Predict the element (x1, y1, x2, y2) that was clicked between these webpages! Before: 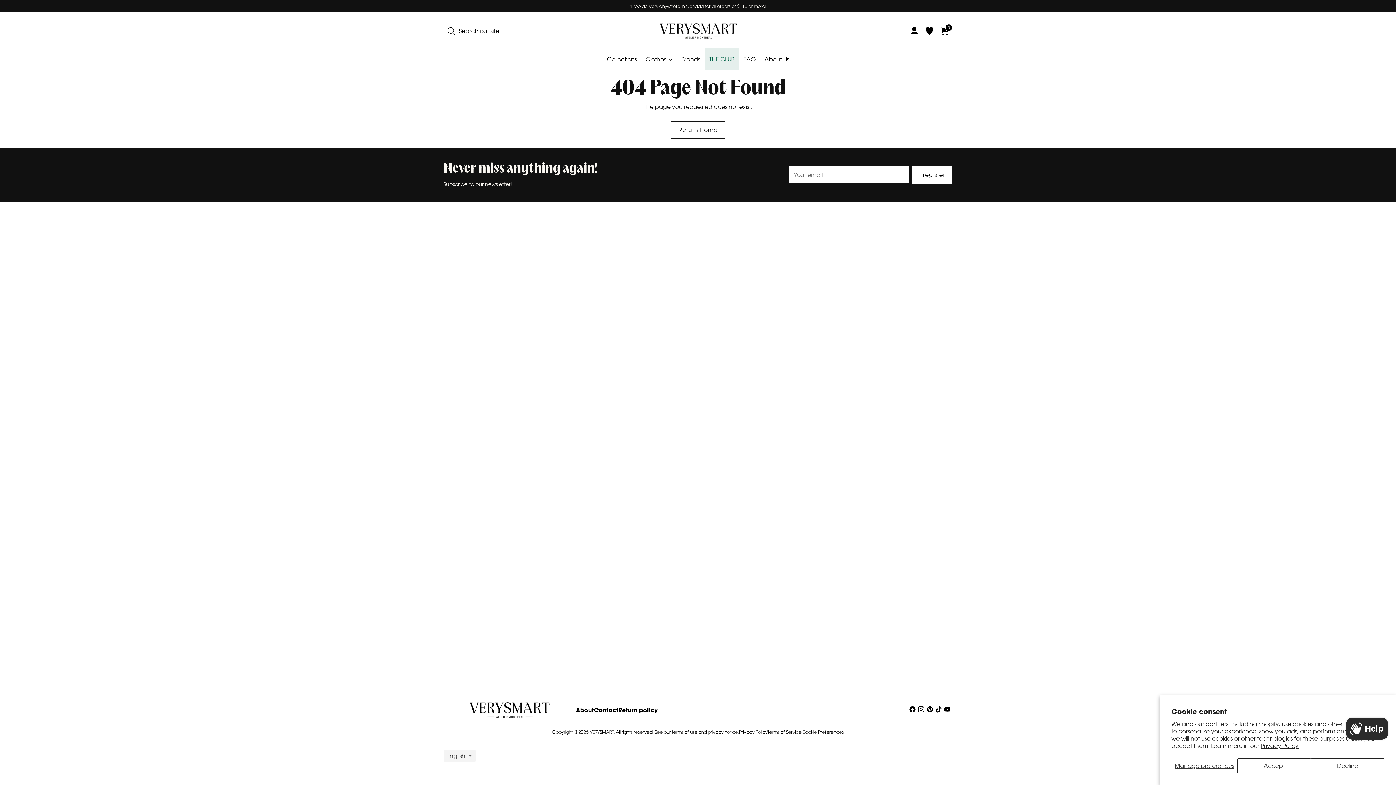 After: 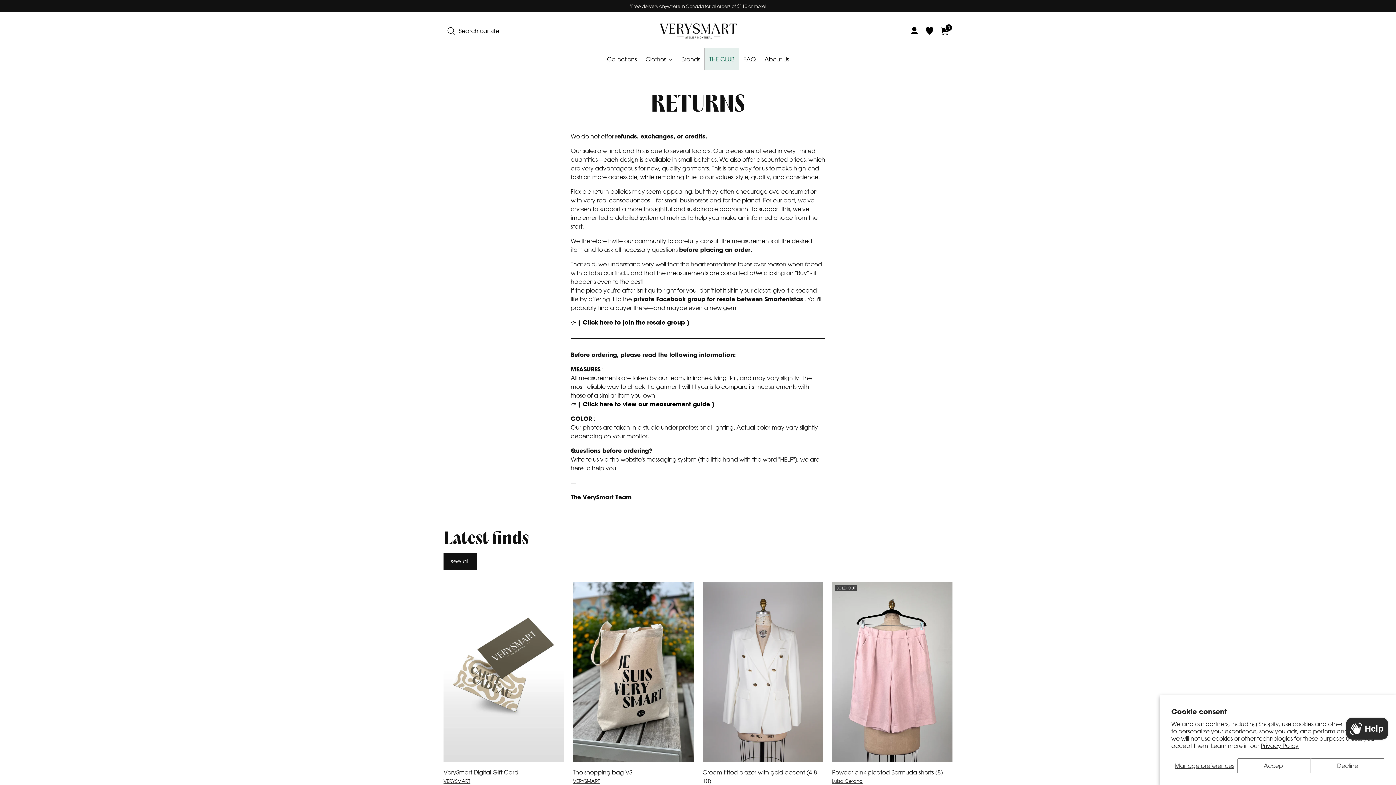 Action: label: Return policy bbox: (618, 706, 657, 714)